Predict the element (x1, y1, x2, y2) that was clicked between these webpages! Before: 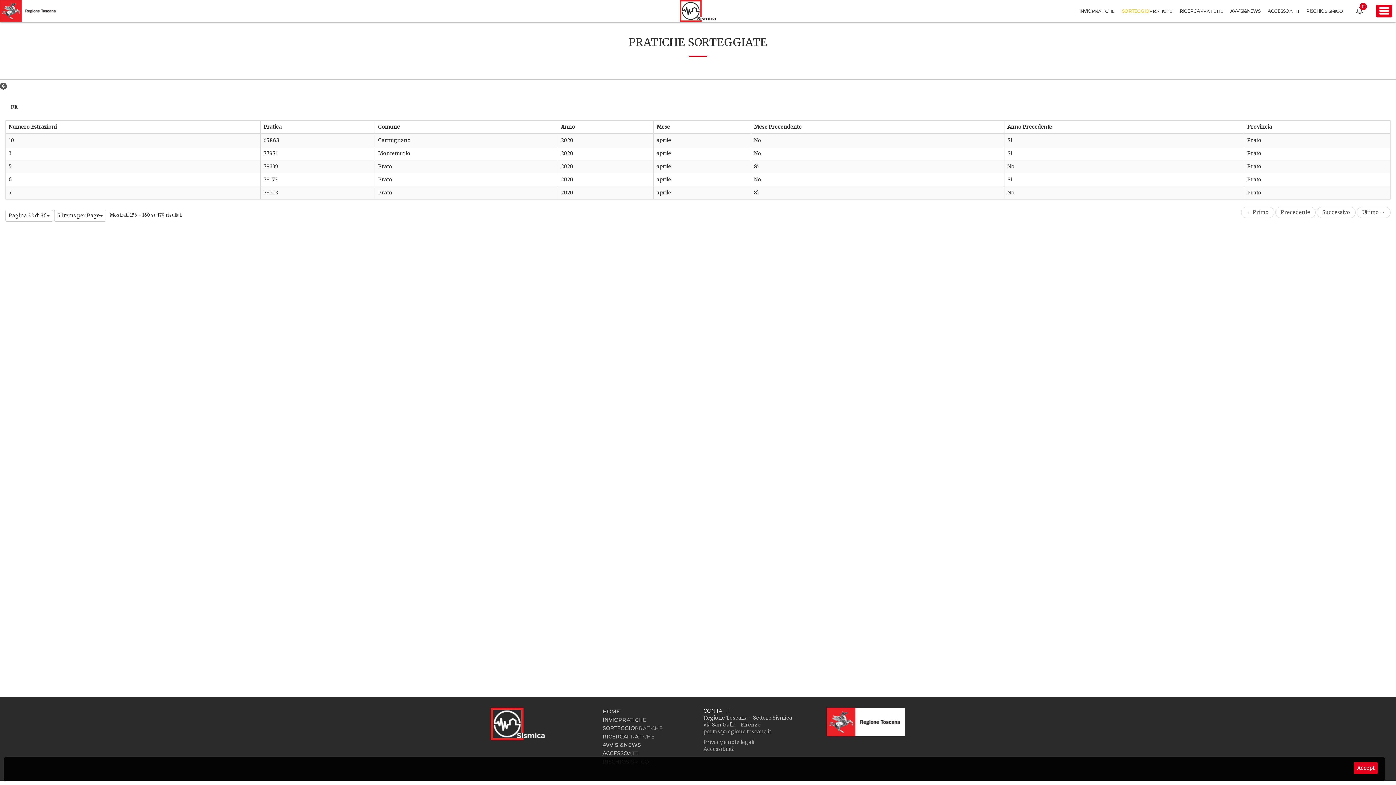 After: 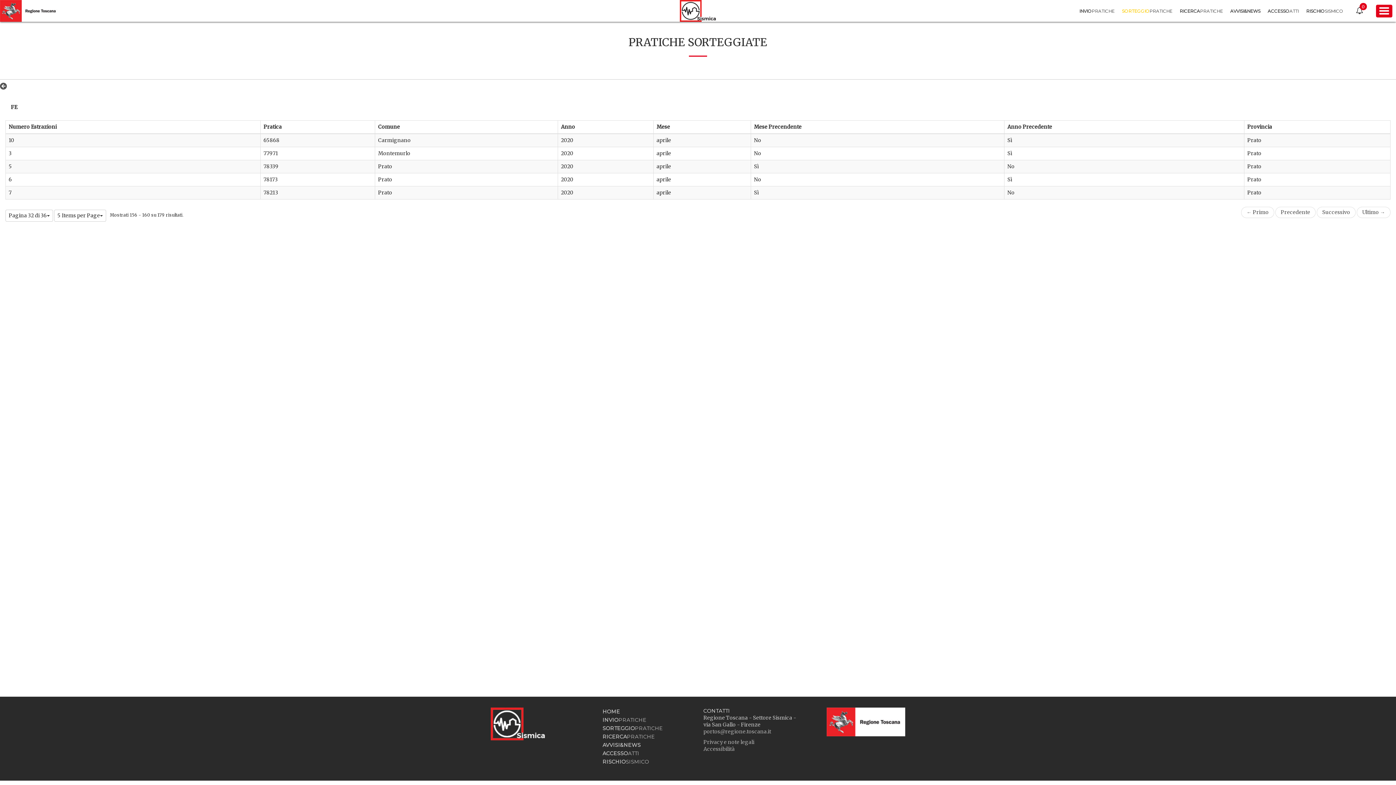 Action: bbox: (1354, 762, 1378, 774) label: Accept